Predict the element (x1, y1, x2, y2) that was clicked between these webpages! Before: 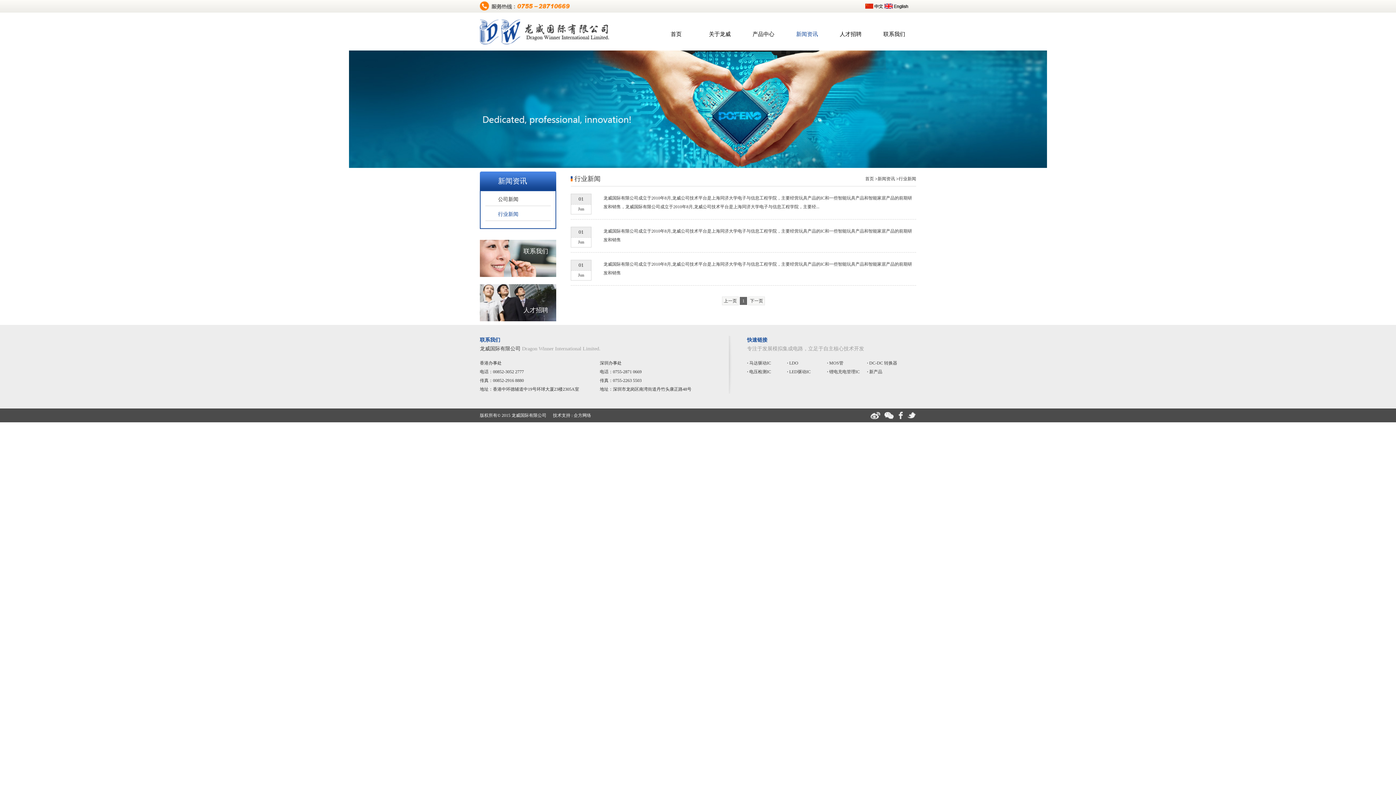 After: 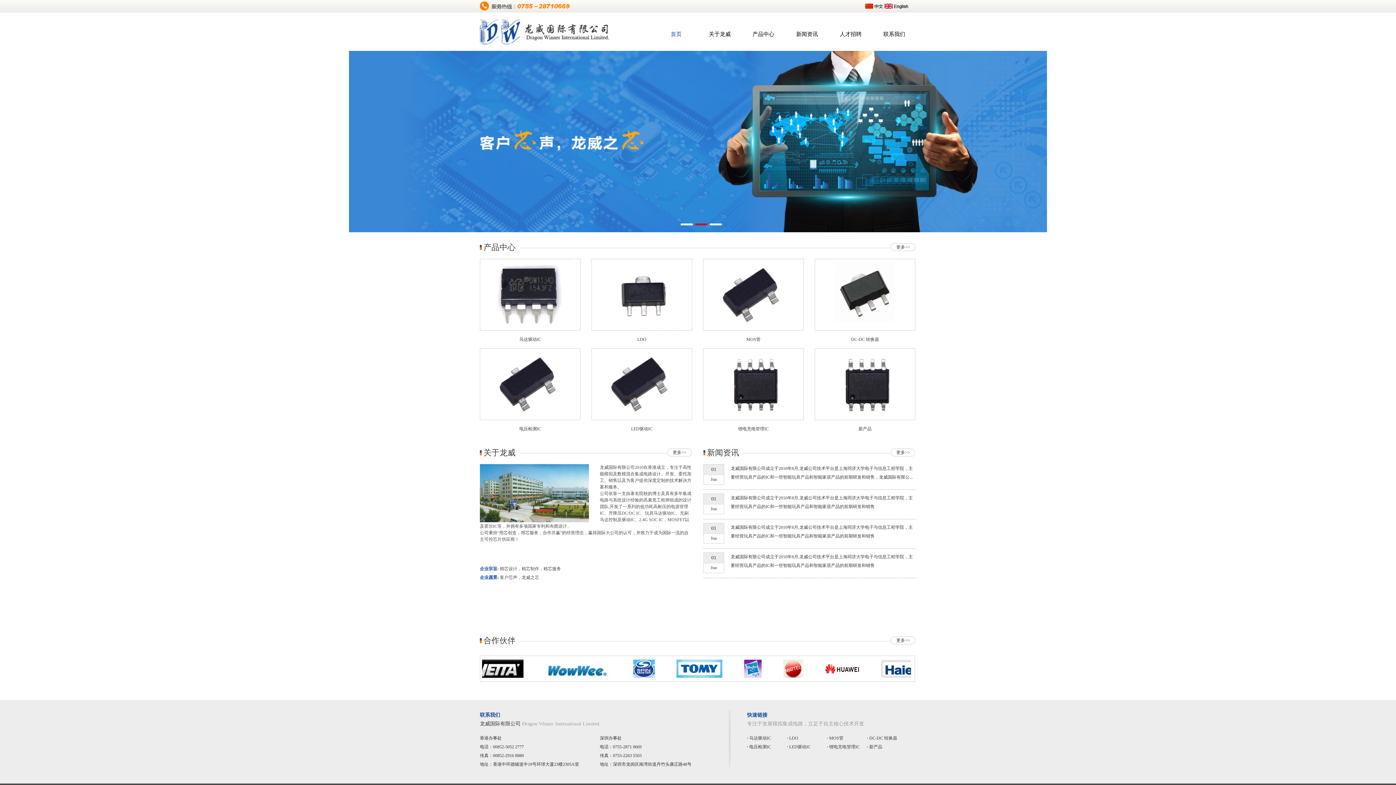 Action: label: 首页 bbox: (865, 176, 874, 181)